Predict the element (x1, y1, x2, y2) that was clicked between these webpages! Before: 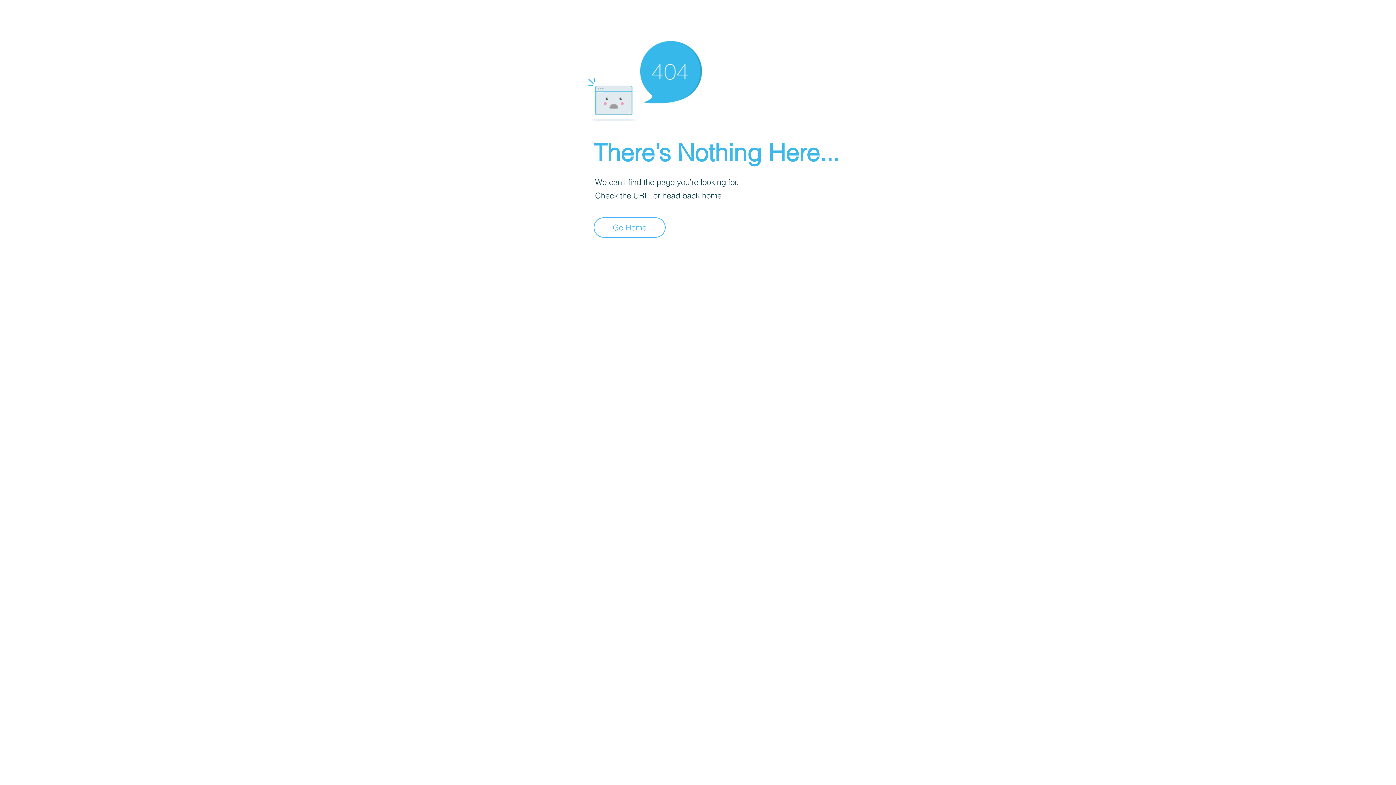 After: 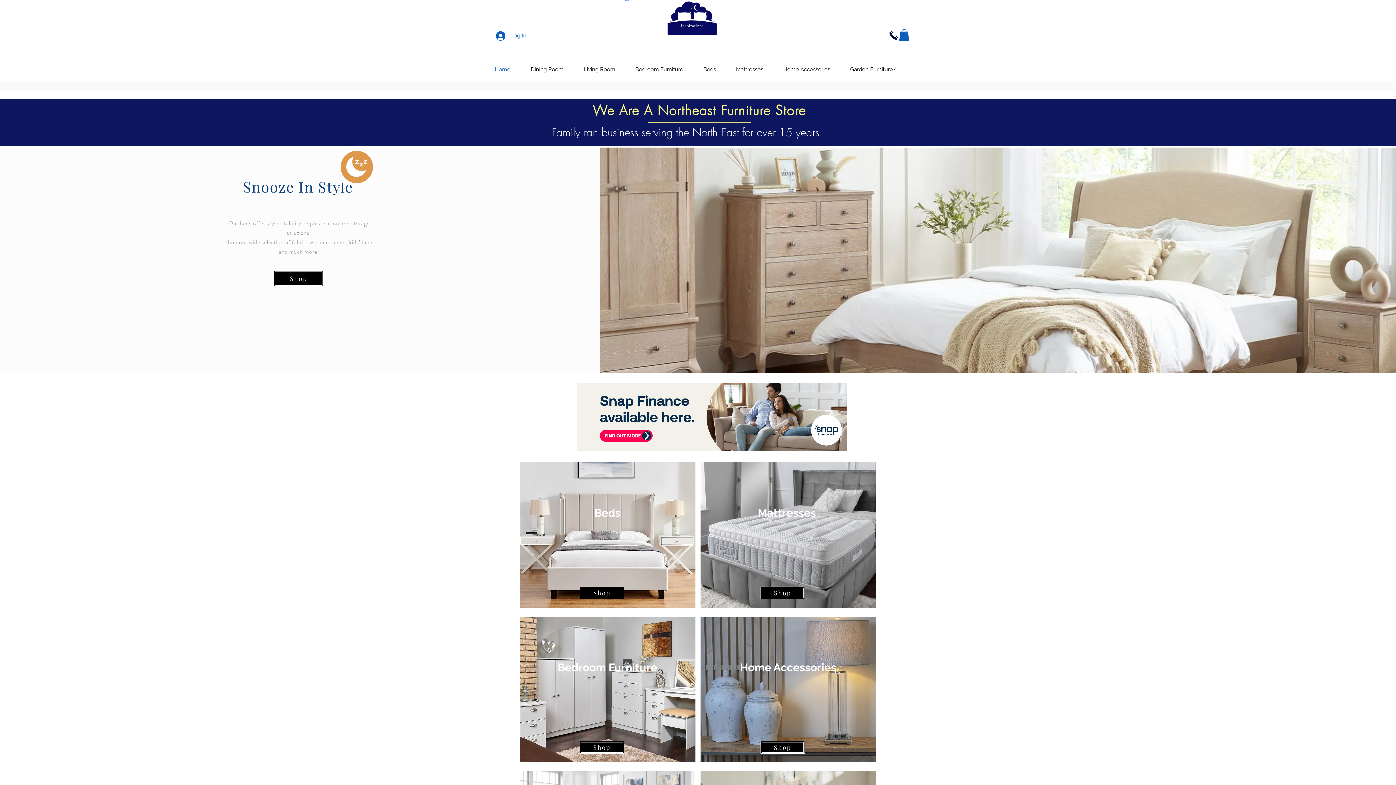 Action: bbox: (593, 217, 665, 237) label: Go Home